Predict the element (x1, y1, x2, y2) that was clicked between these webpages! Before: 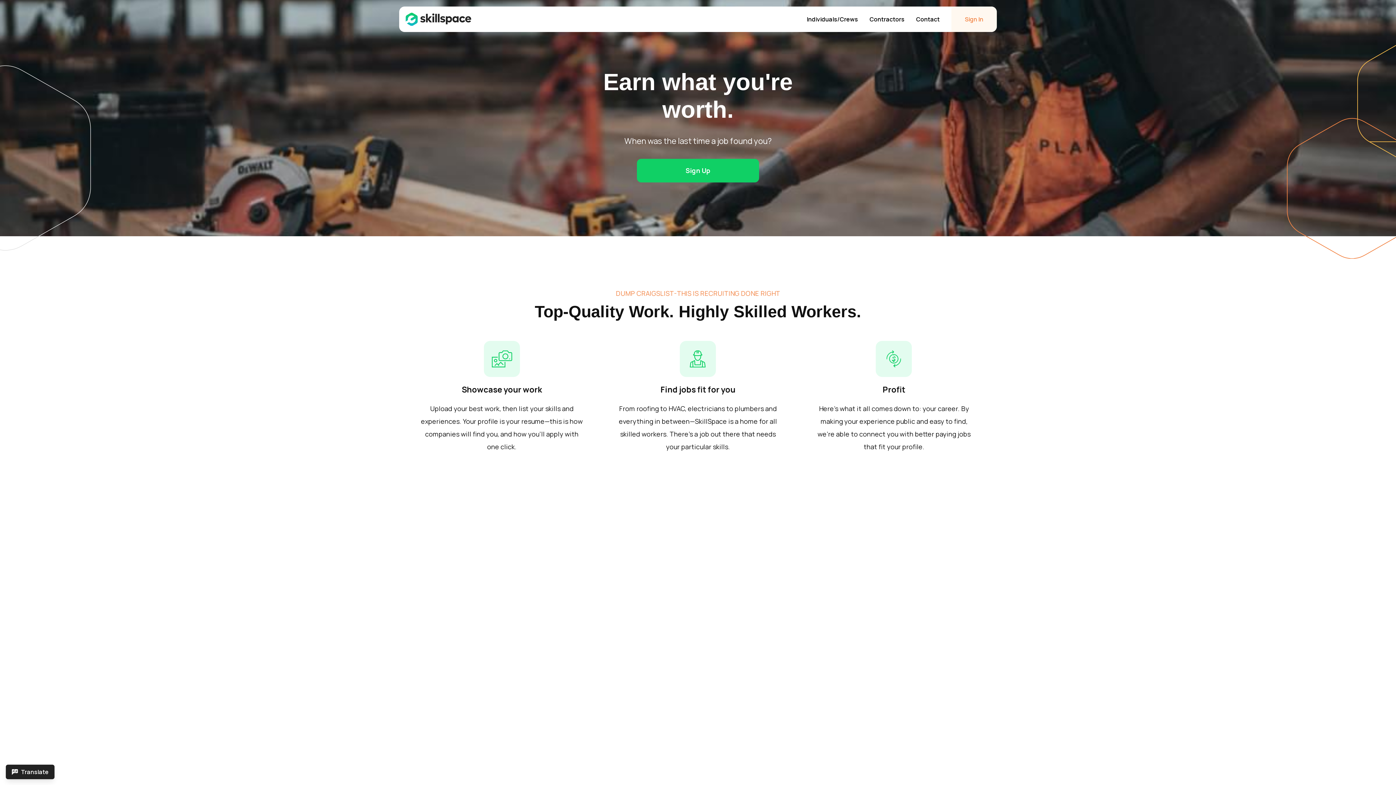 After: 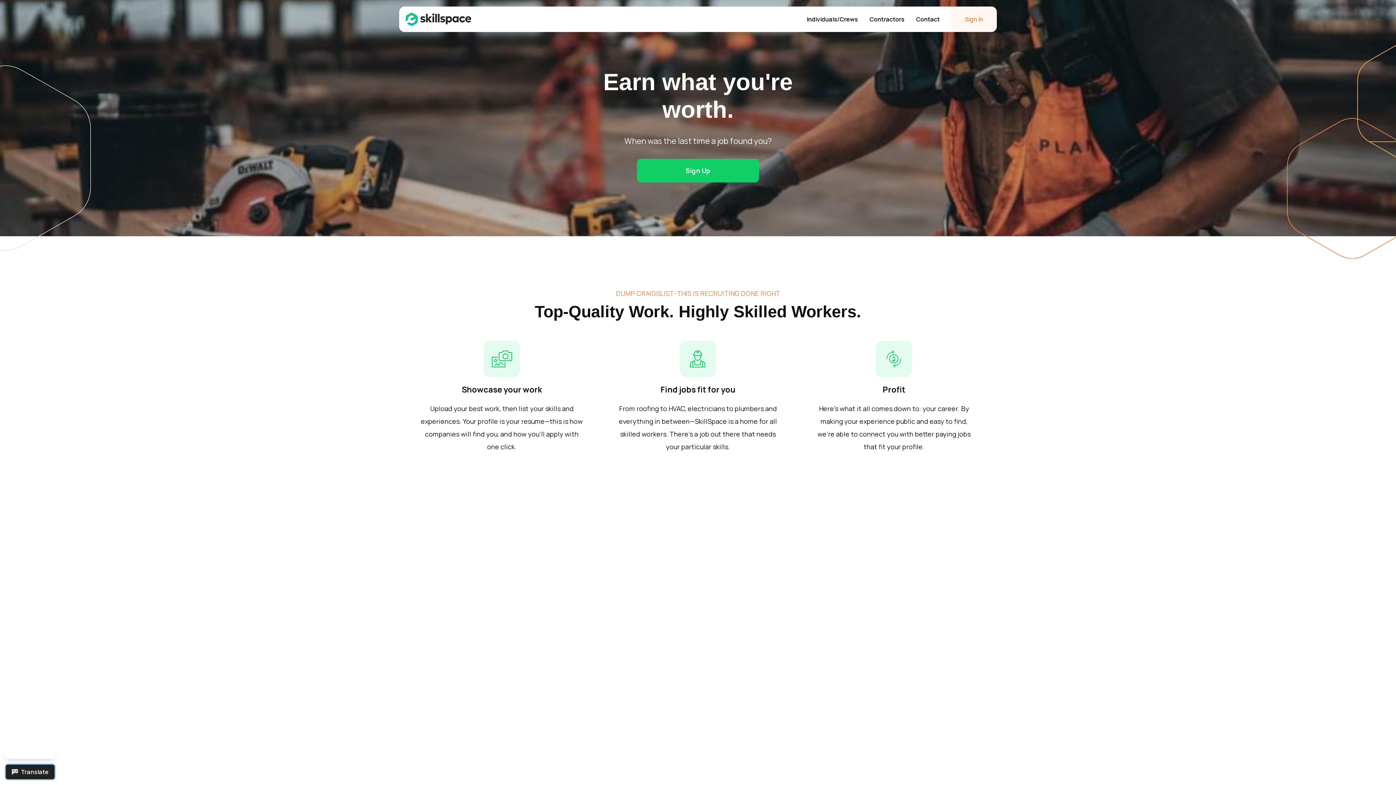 Action: bbox: (5, 765, 54, 779) label: Translate